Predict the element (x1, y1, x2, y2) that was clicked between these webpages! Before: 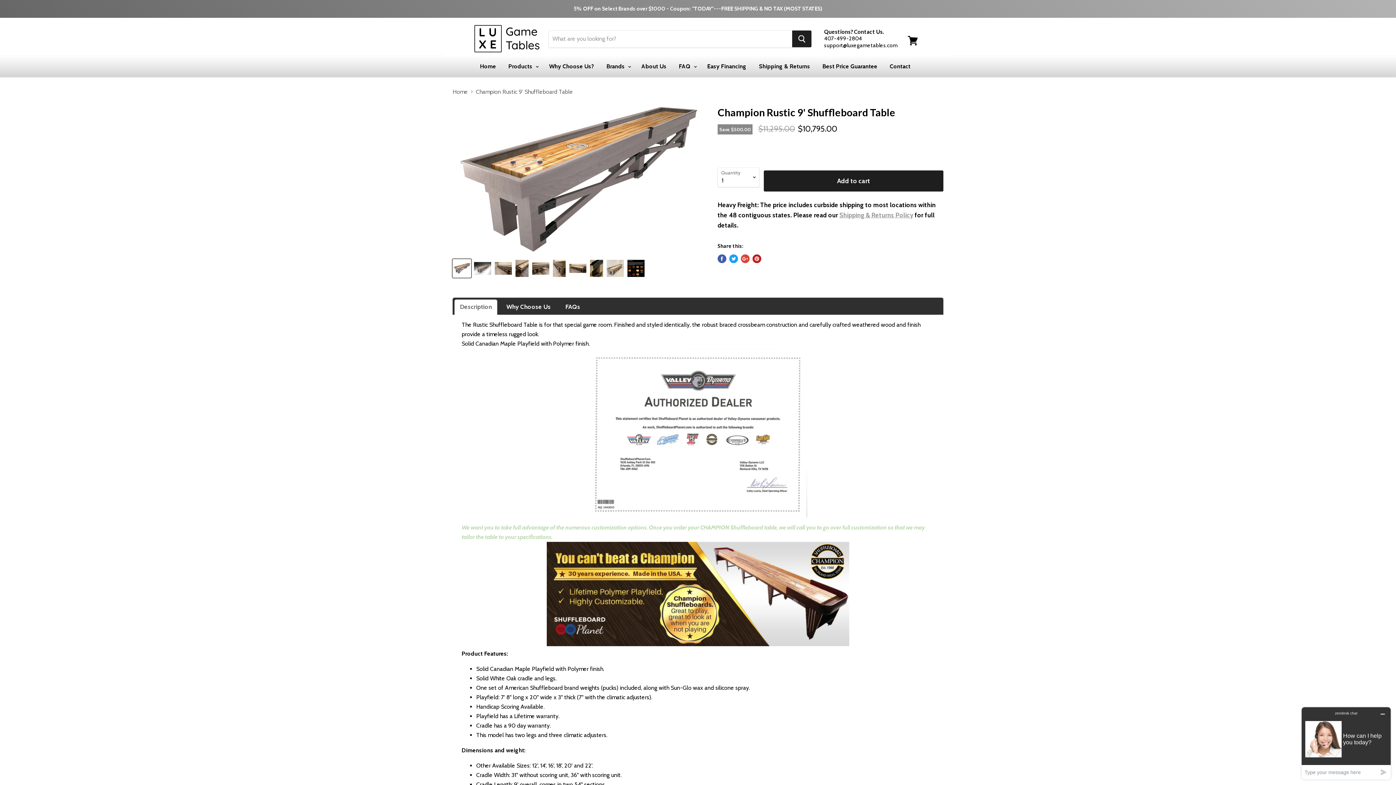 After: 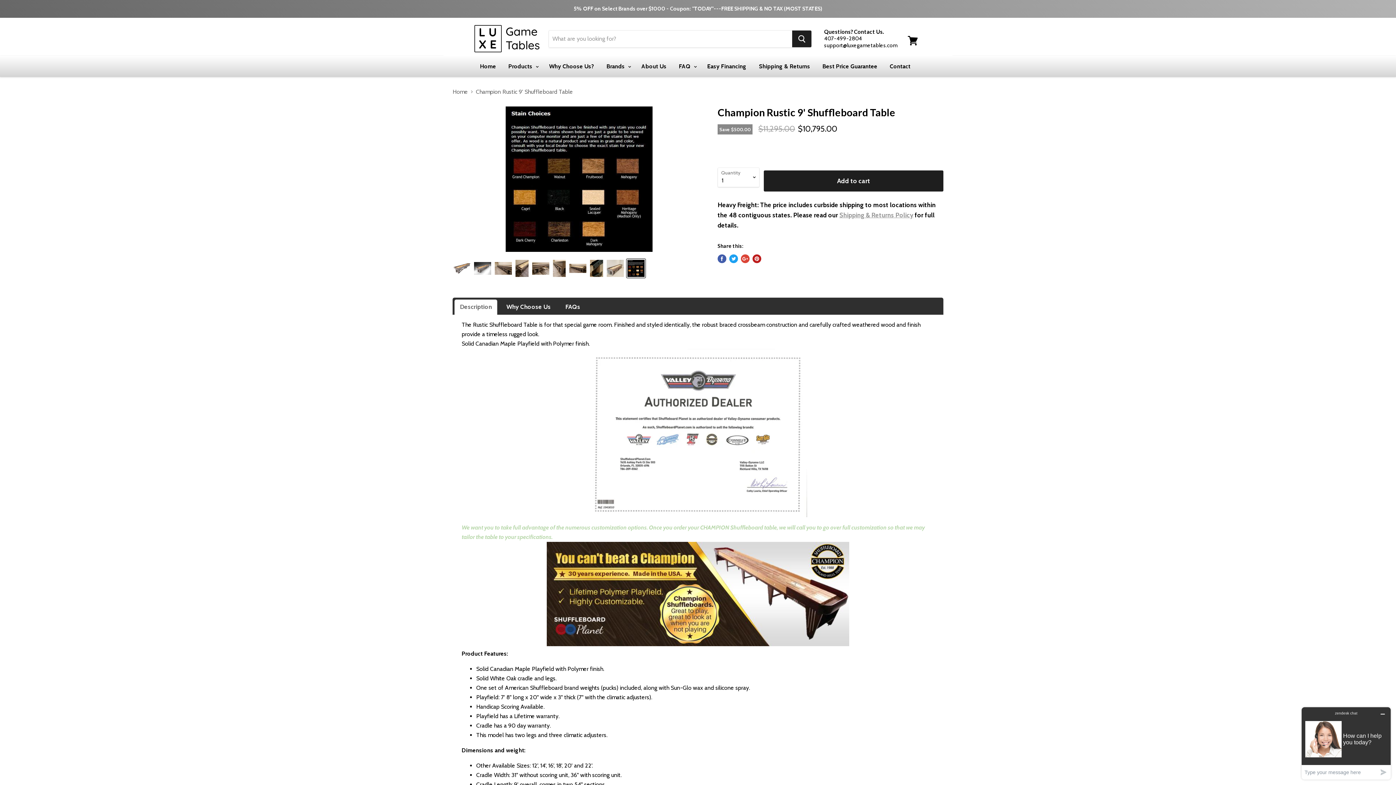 Action: bbox: (626, 259, 645, 277)